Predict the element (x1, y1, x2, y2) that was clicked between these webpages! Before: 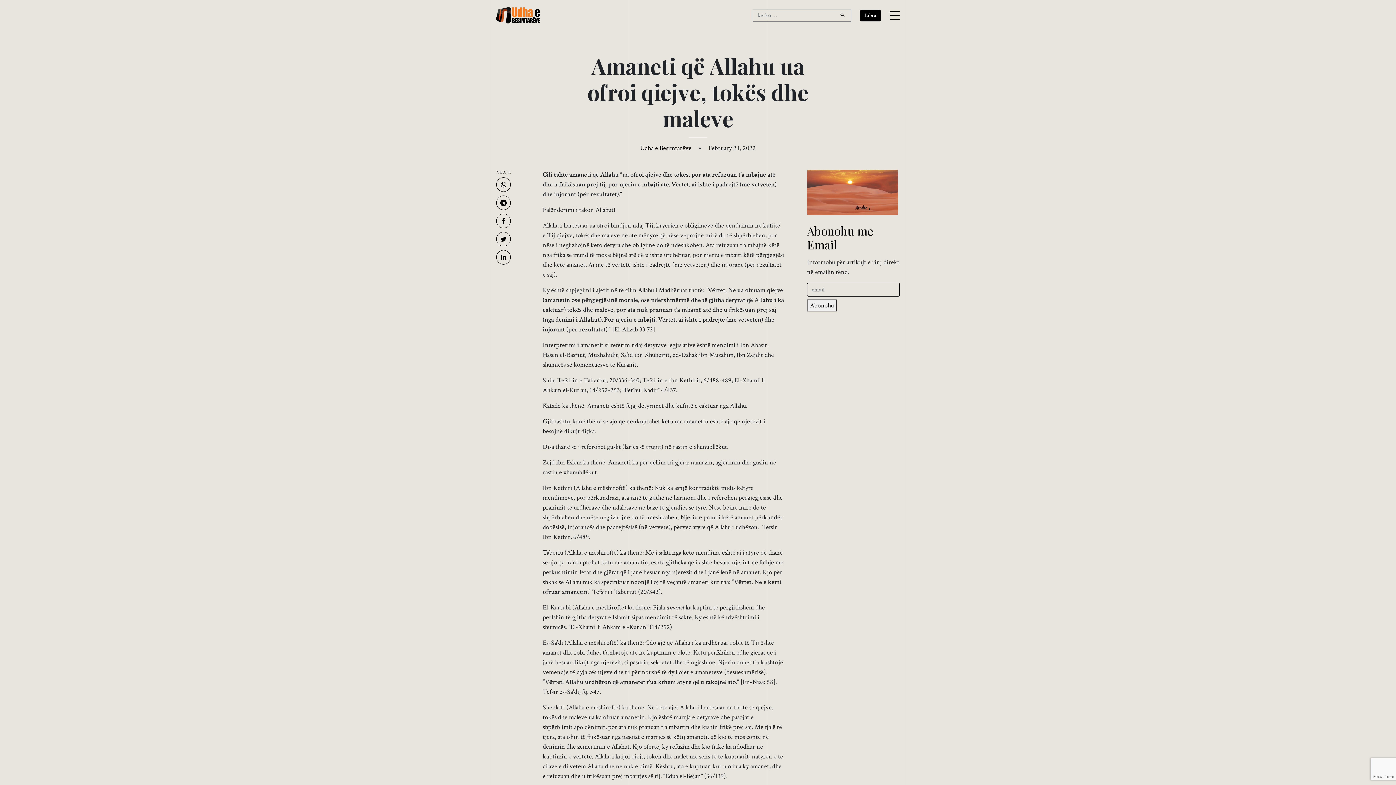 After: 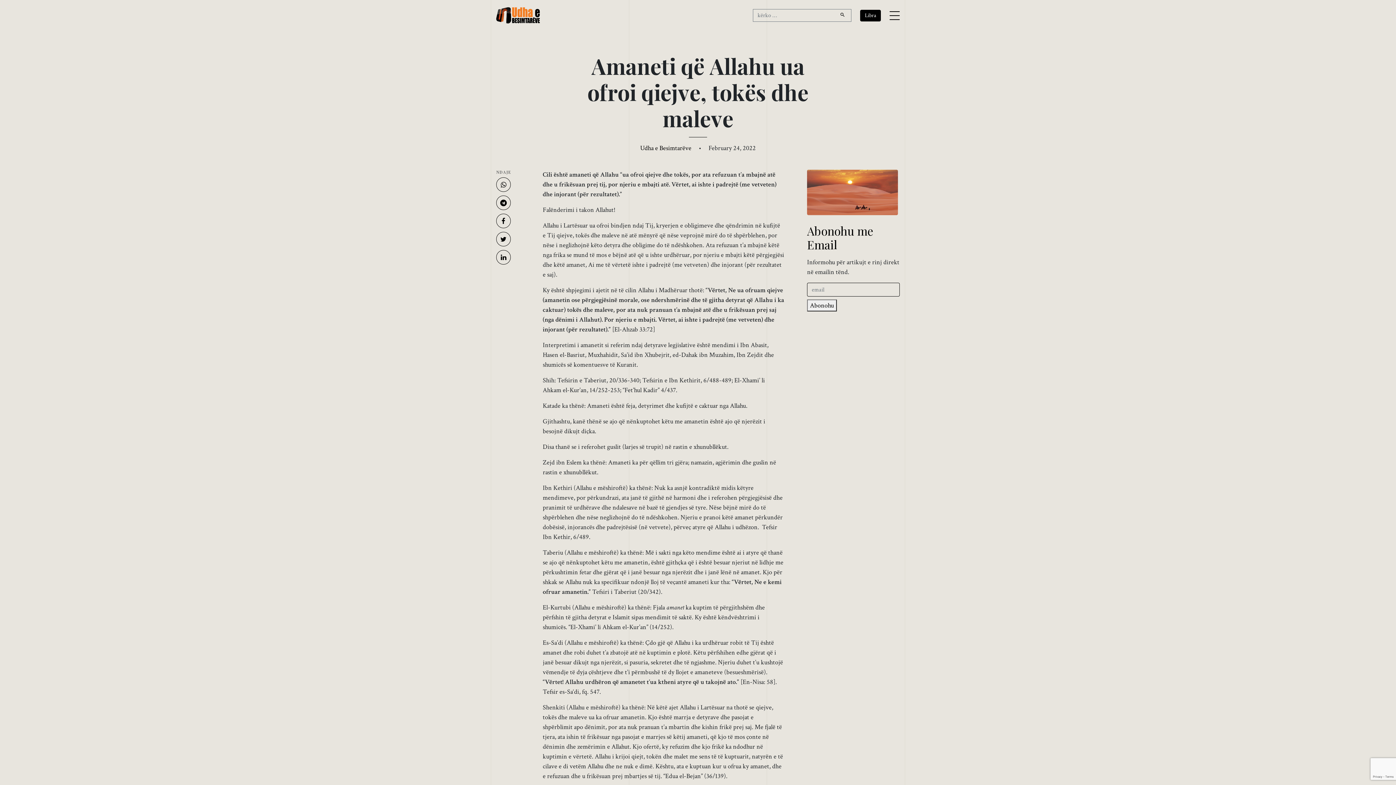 Action: bbox: (807, 299, 837, 311) label: Abonohu